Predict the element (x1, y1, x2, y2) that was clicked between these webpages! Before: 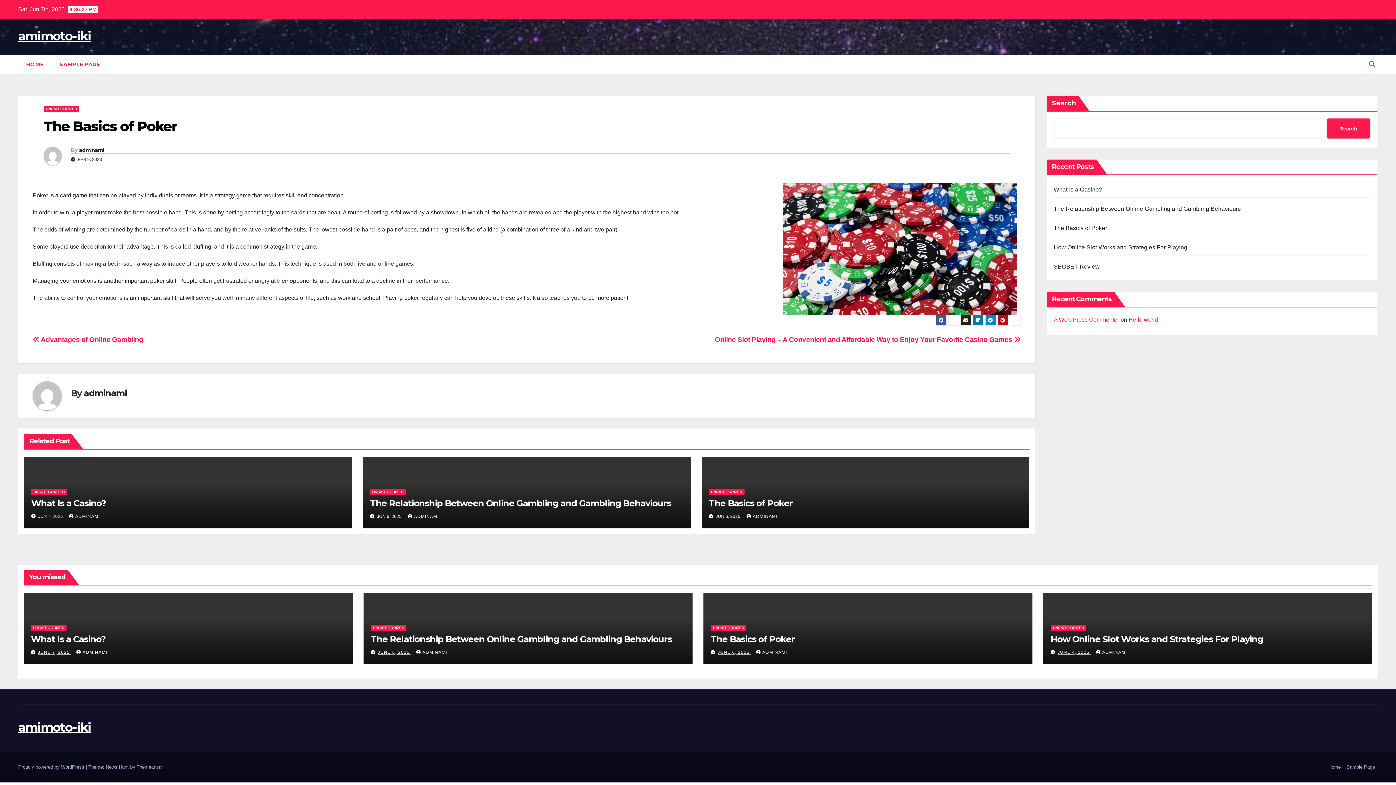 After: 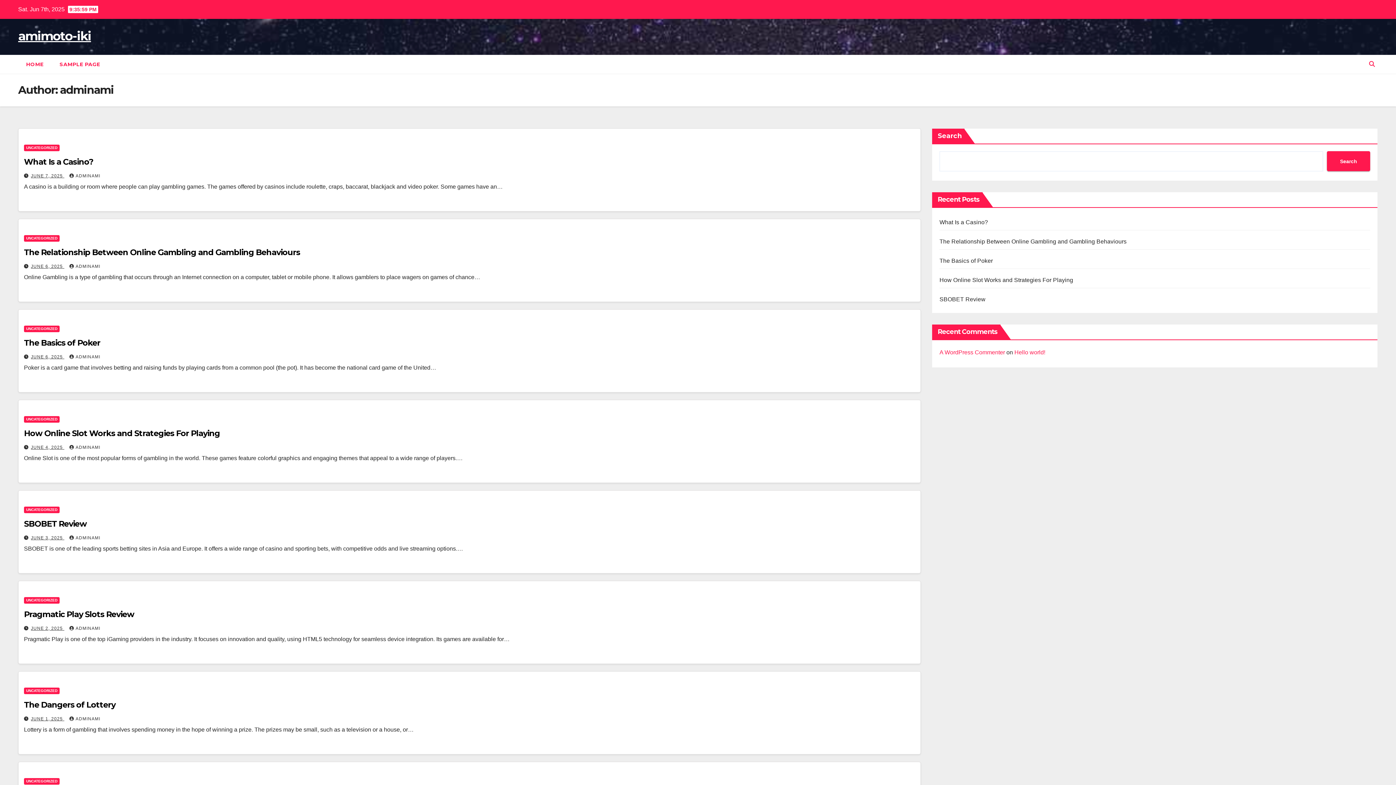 Action: bbox: (746, 514, 777, 519) label: ADMINAMI